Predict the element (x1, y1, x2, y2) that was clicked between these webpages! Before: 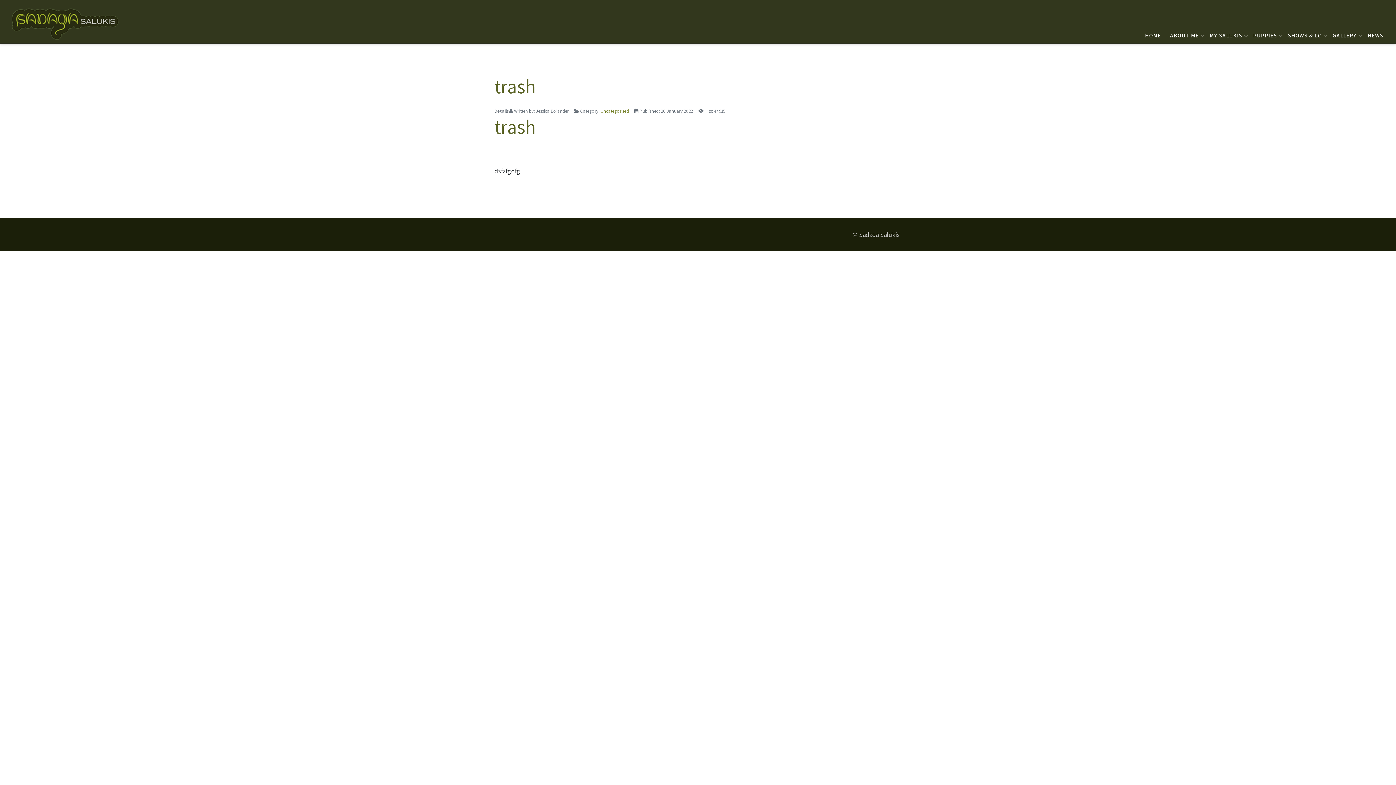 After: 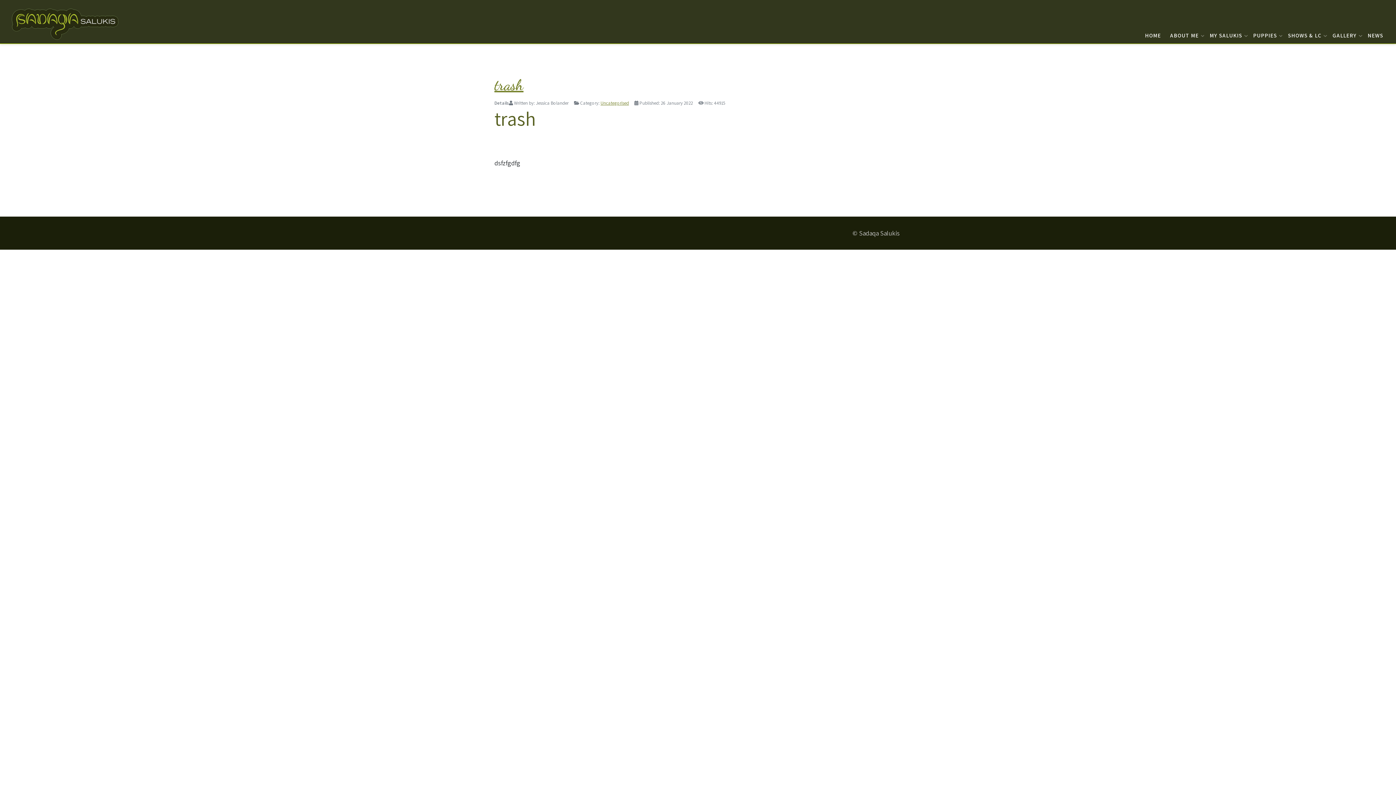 Action: bbox: (600, 107, 629, 114) label: Uncategorised